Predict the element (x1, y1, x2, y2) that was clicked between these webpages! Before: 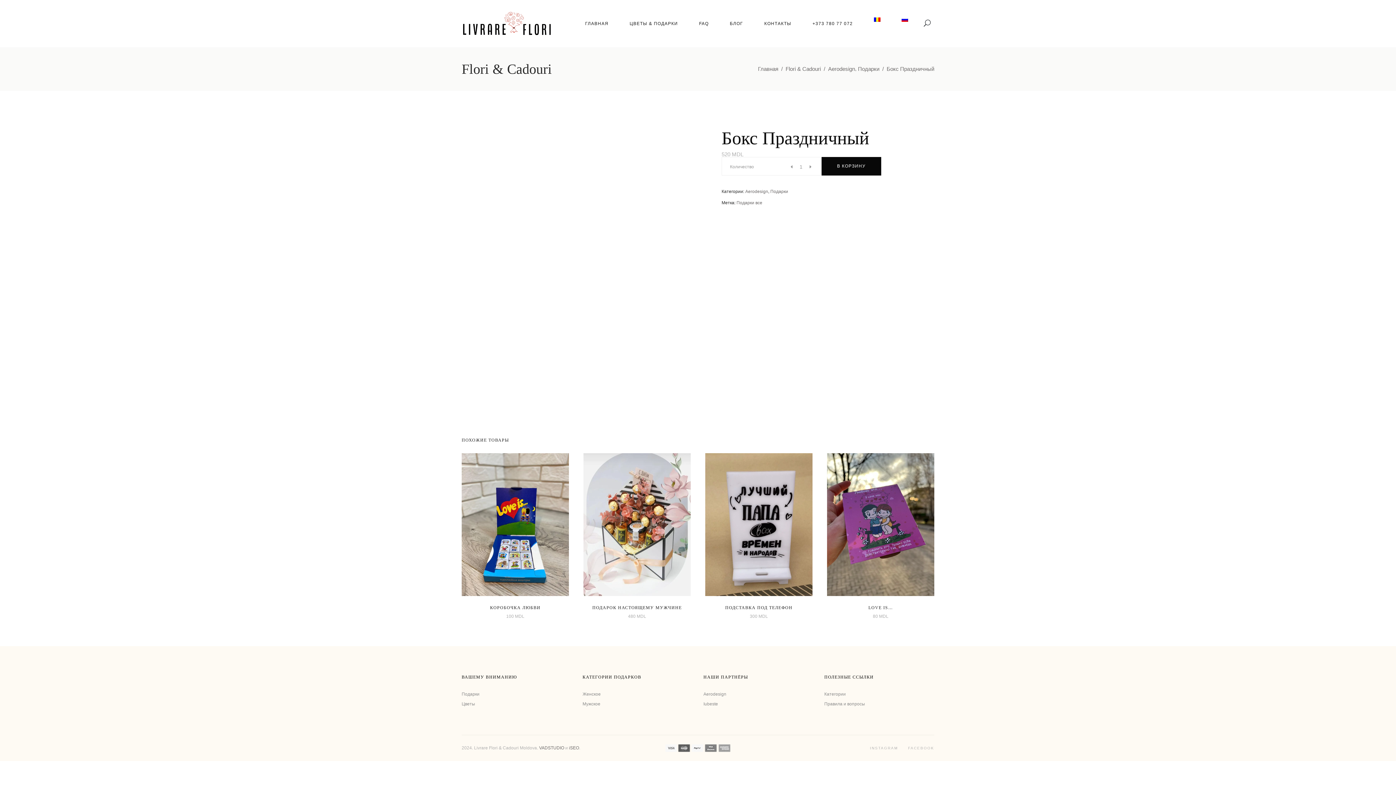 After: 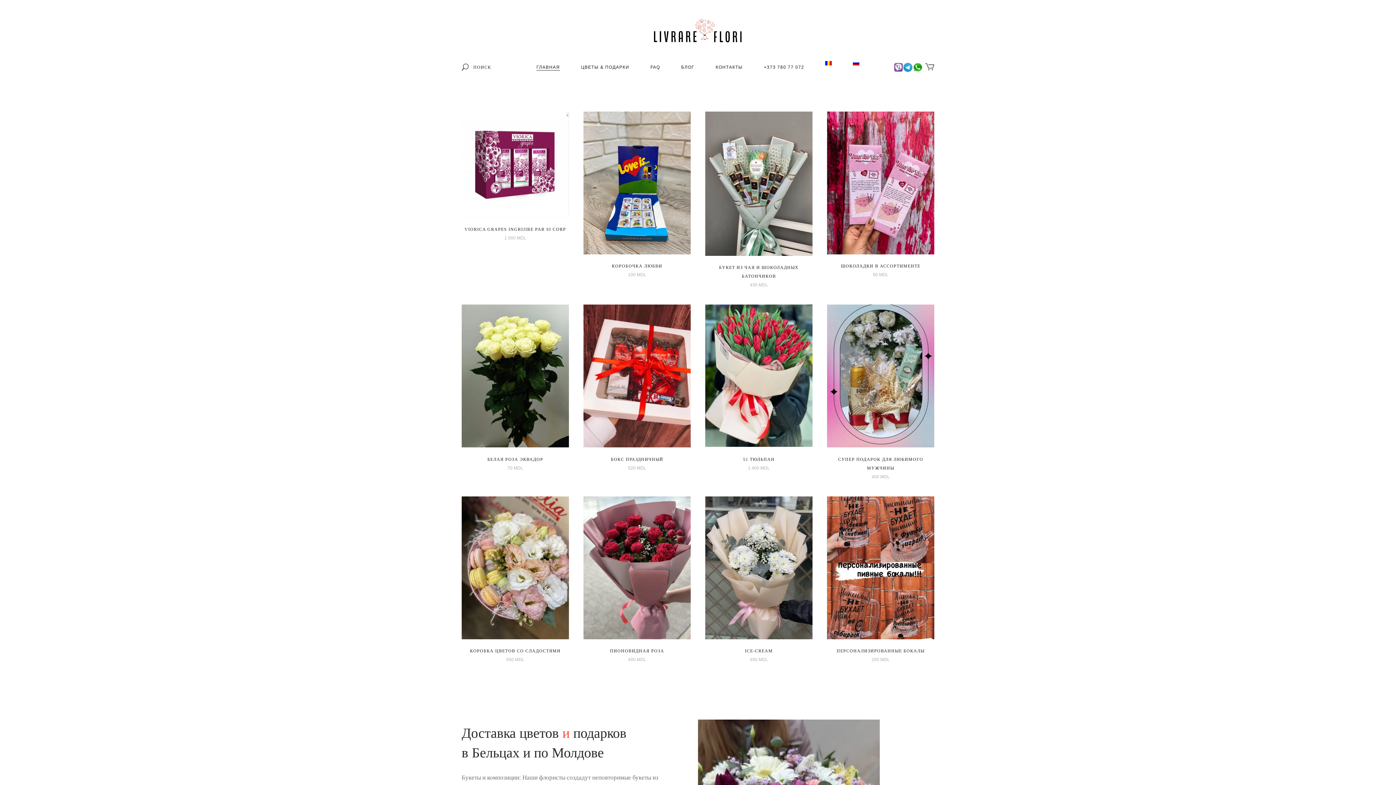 Action: bbox: (574, 0, 619, 47) label: ГЛАВНАЯ